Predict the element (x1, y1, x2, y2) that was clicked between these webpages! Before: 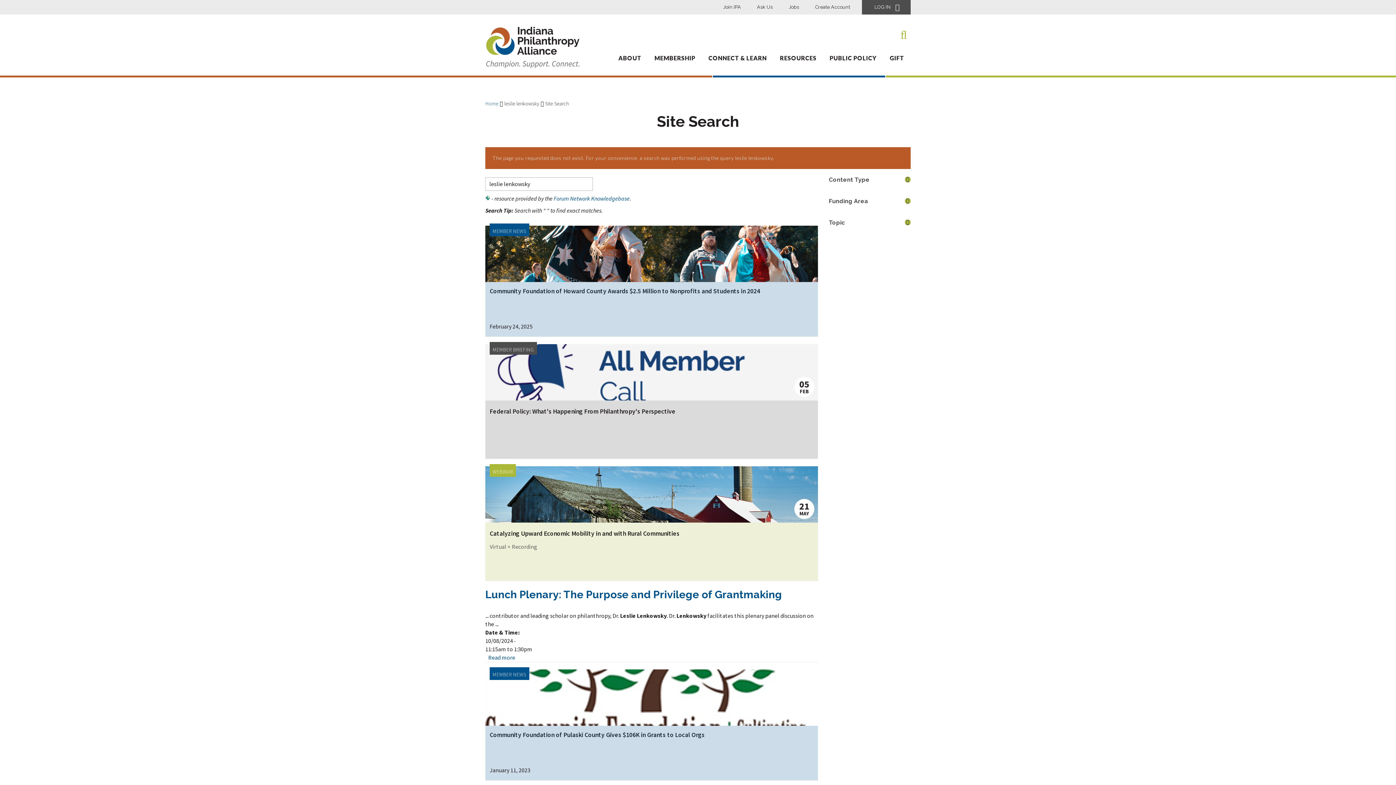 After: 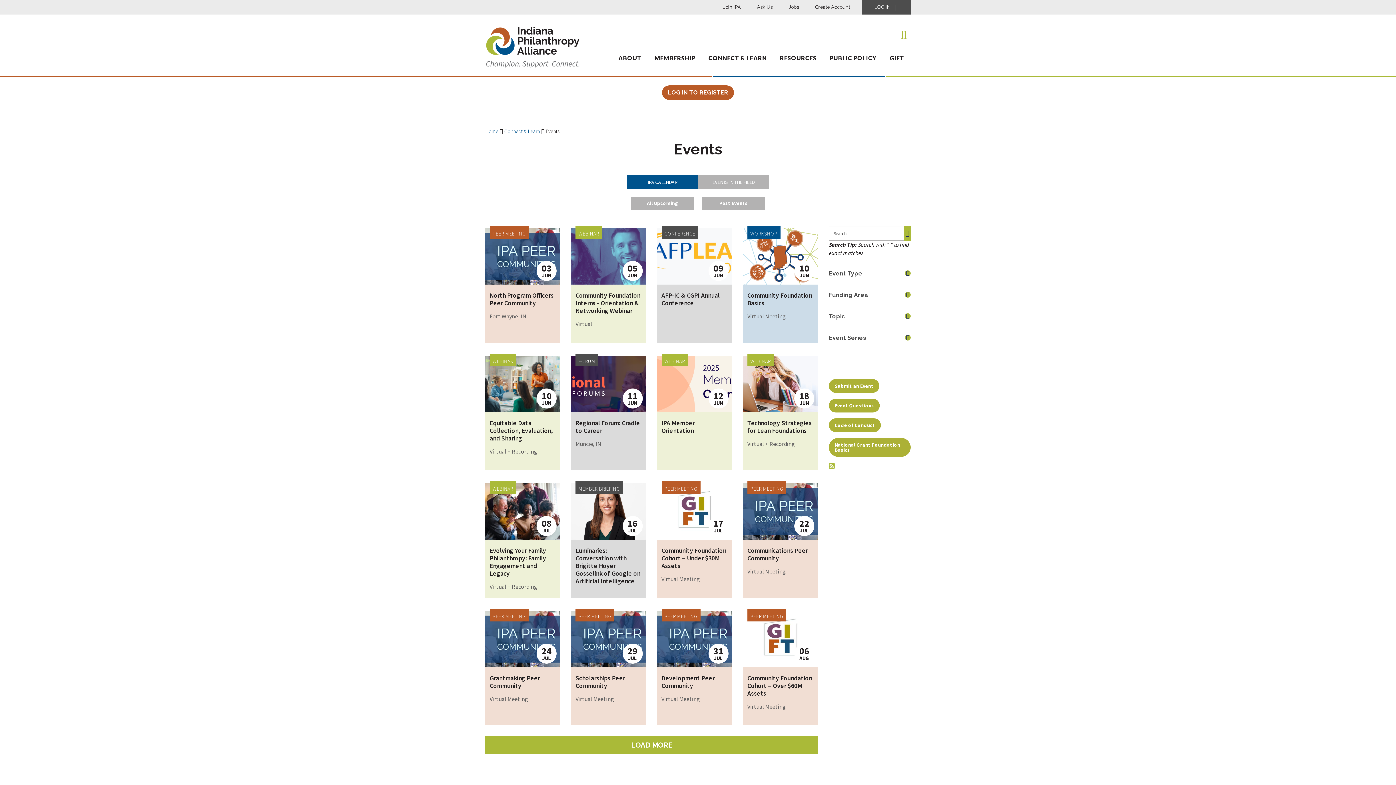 Action: label: CONNECT & LEARN bbox: (702, 48, 773, 75)